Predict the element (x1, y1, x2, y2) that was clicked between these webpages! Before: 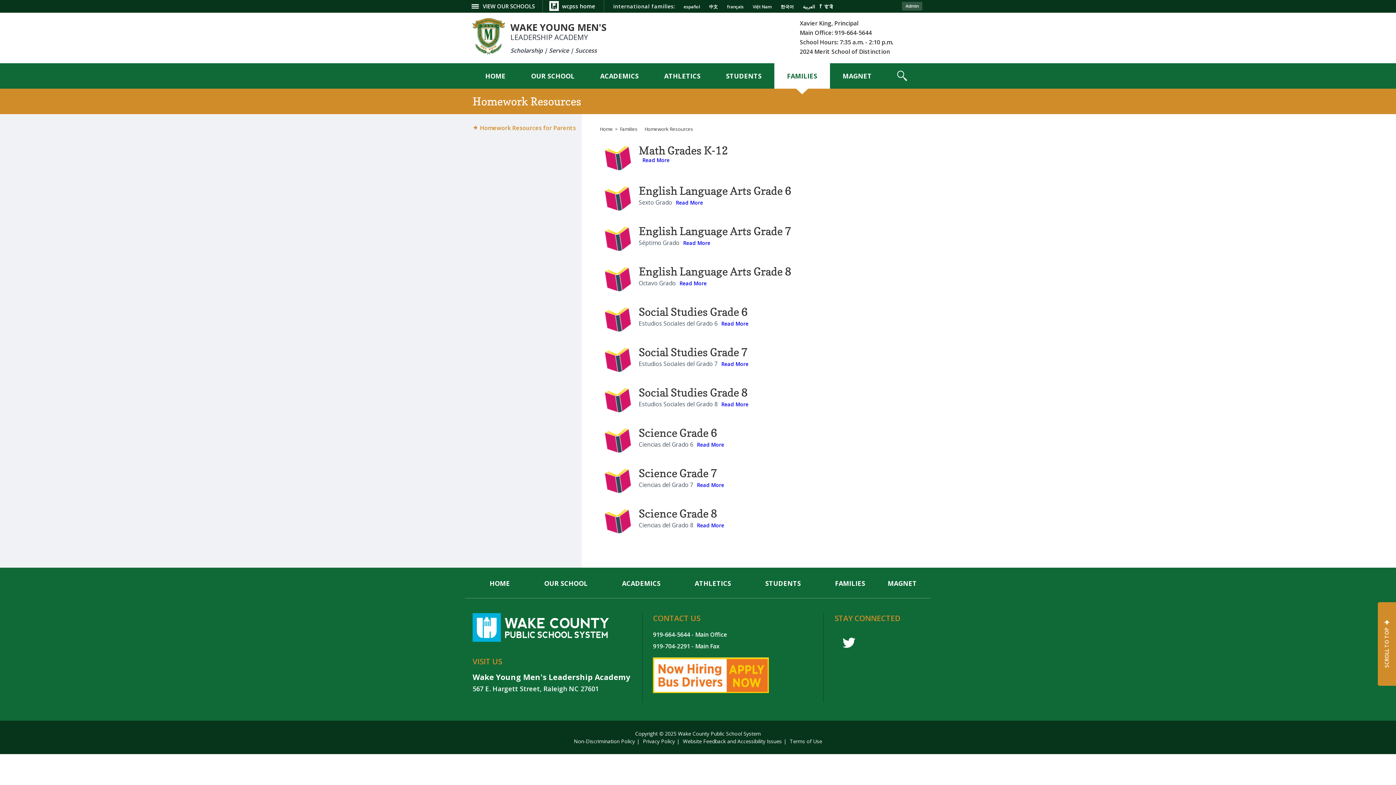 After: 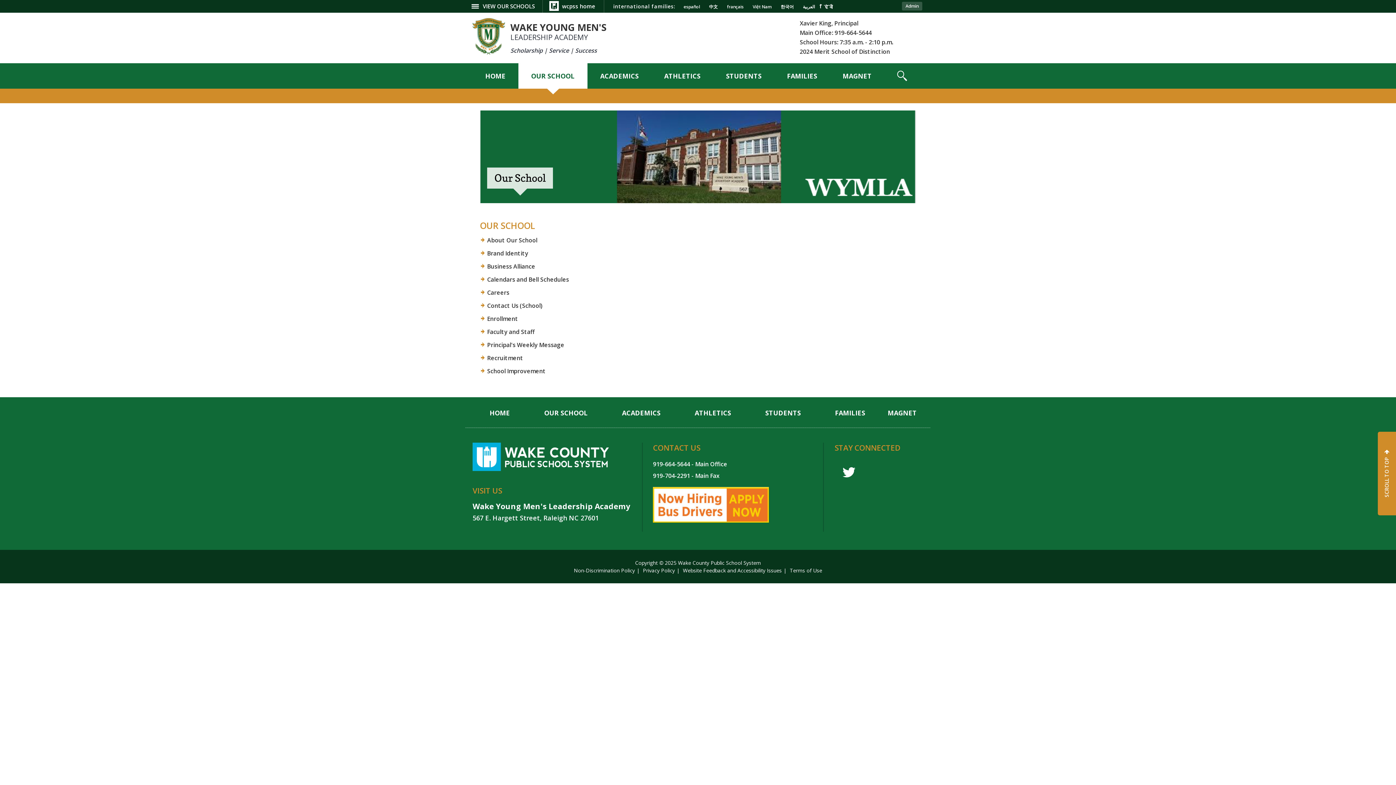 Action: bbox: (518, 63, 587, 88) label: OUR SCHOOL